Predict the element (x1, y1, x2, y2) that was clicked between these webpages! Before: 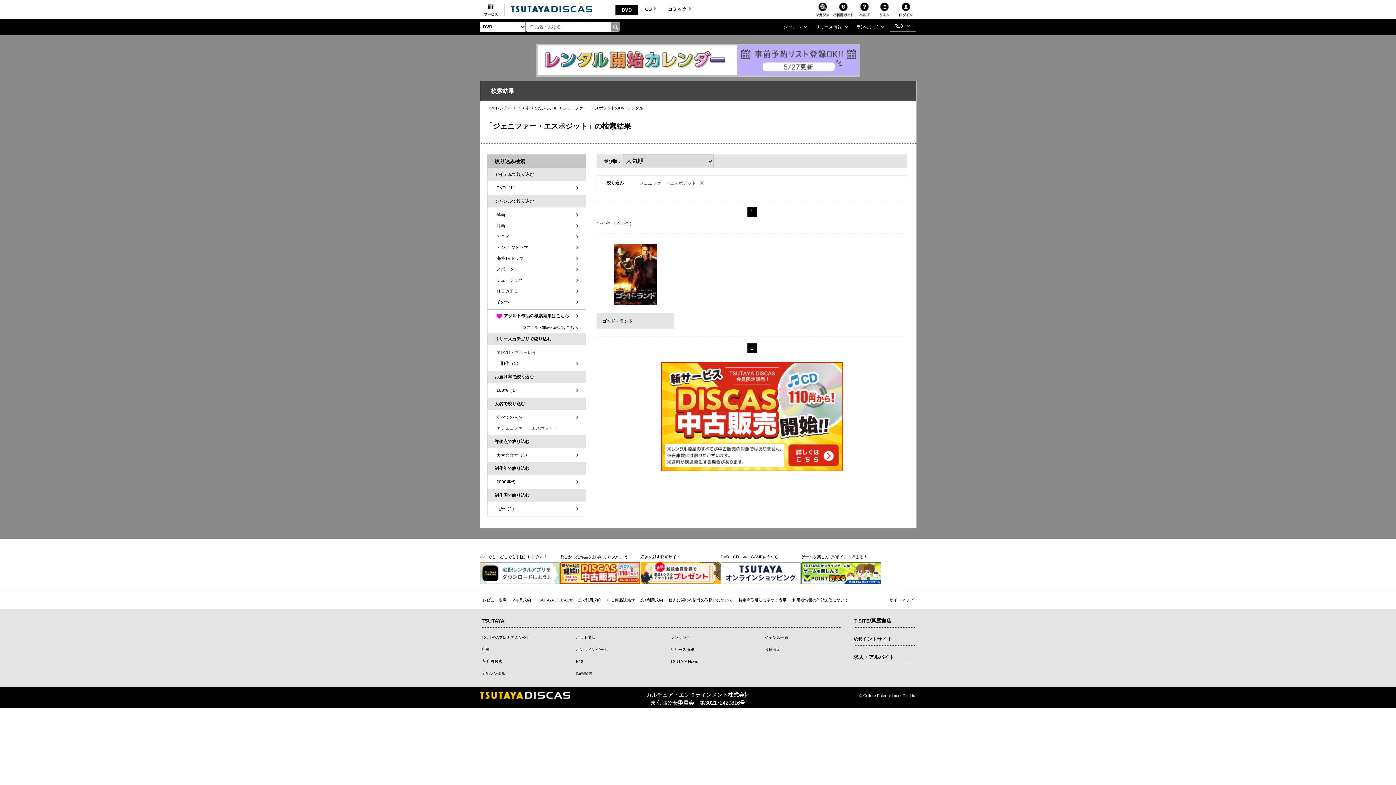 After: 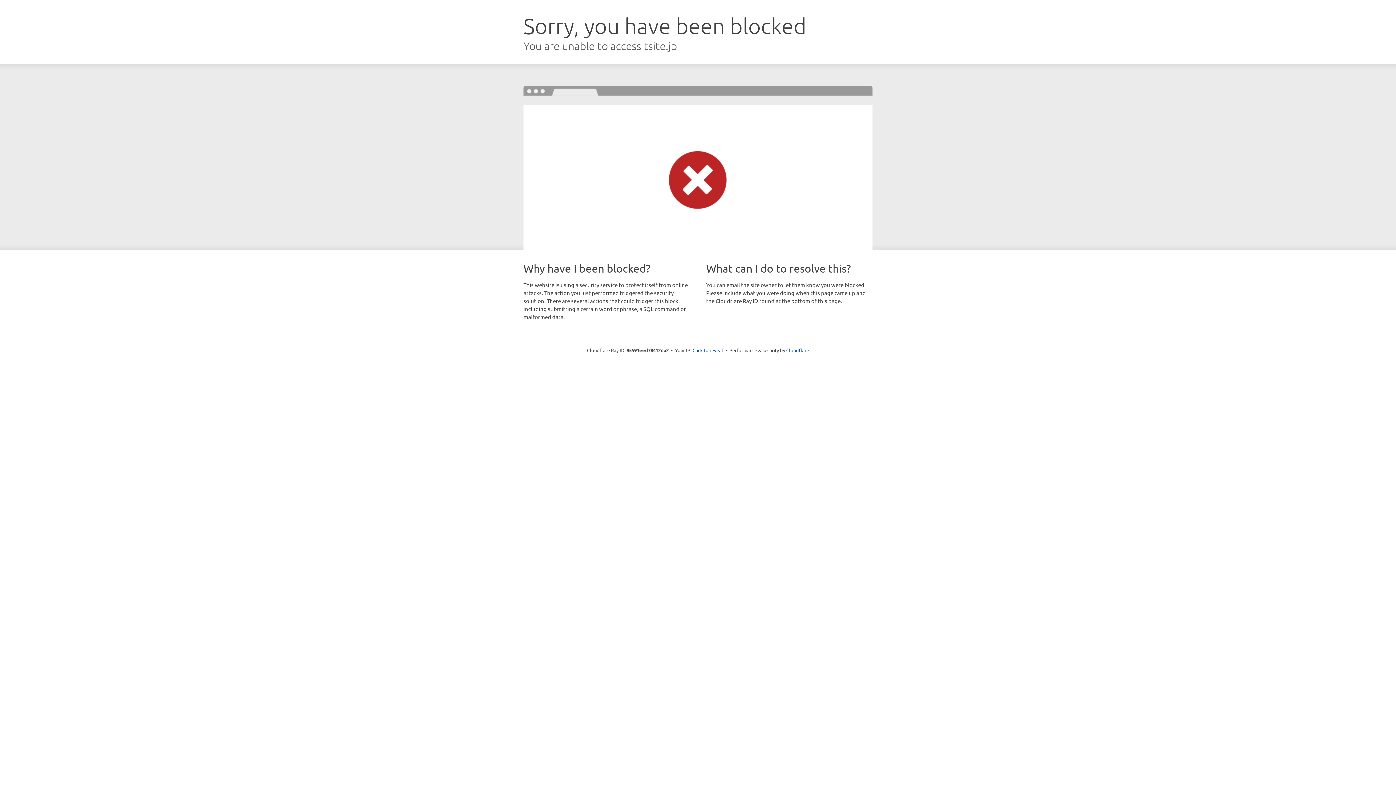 Action: label: ランキング bbox: (670, 635, 690, 639)